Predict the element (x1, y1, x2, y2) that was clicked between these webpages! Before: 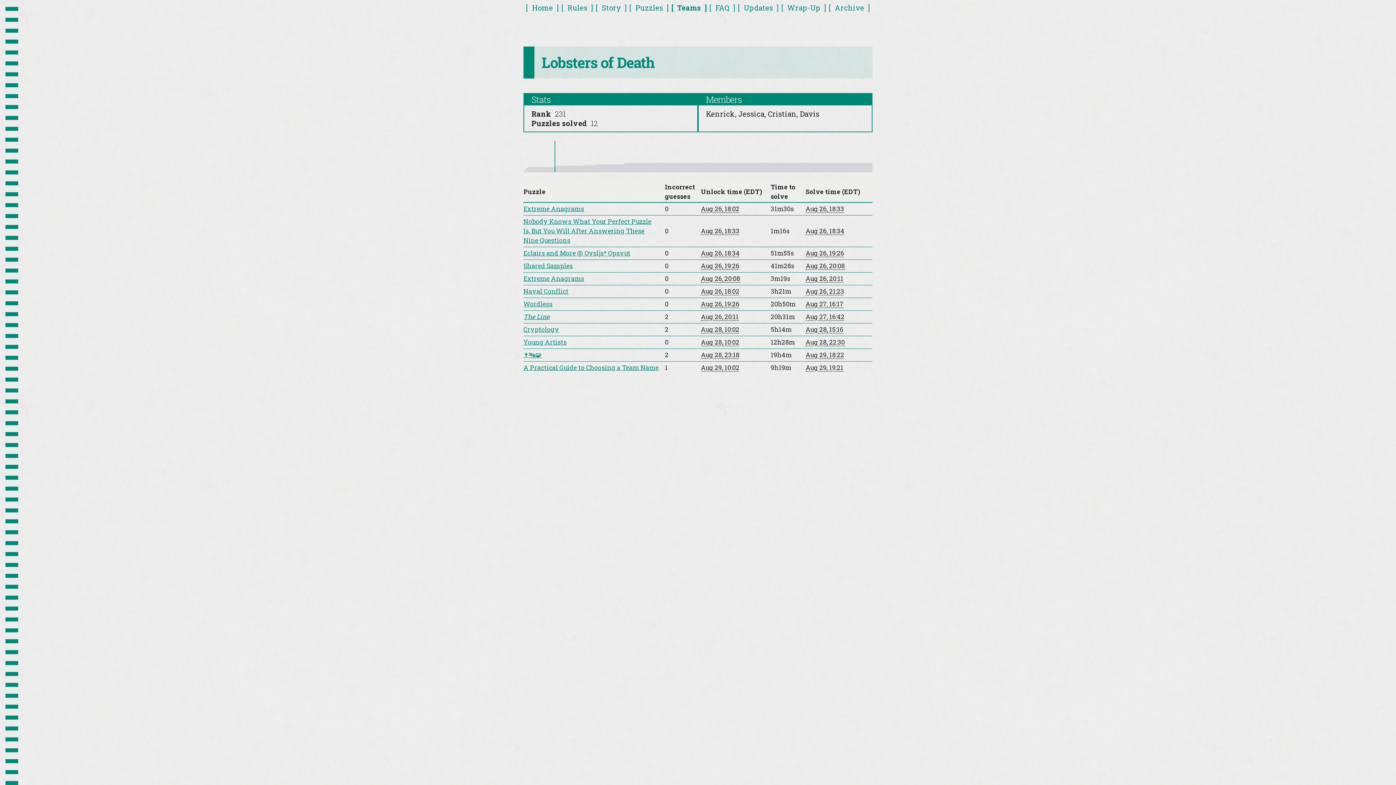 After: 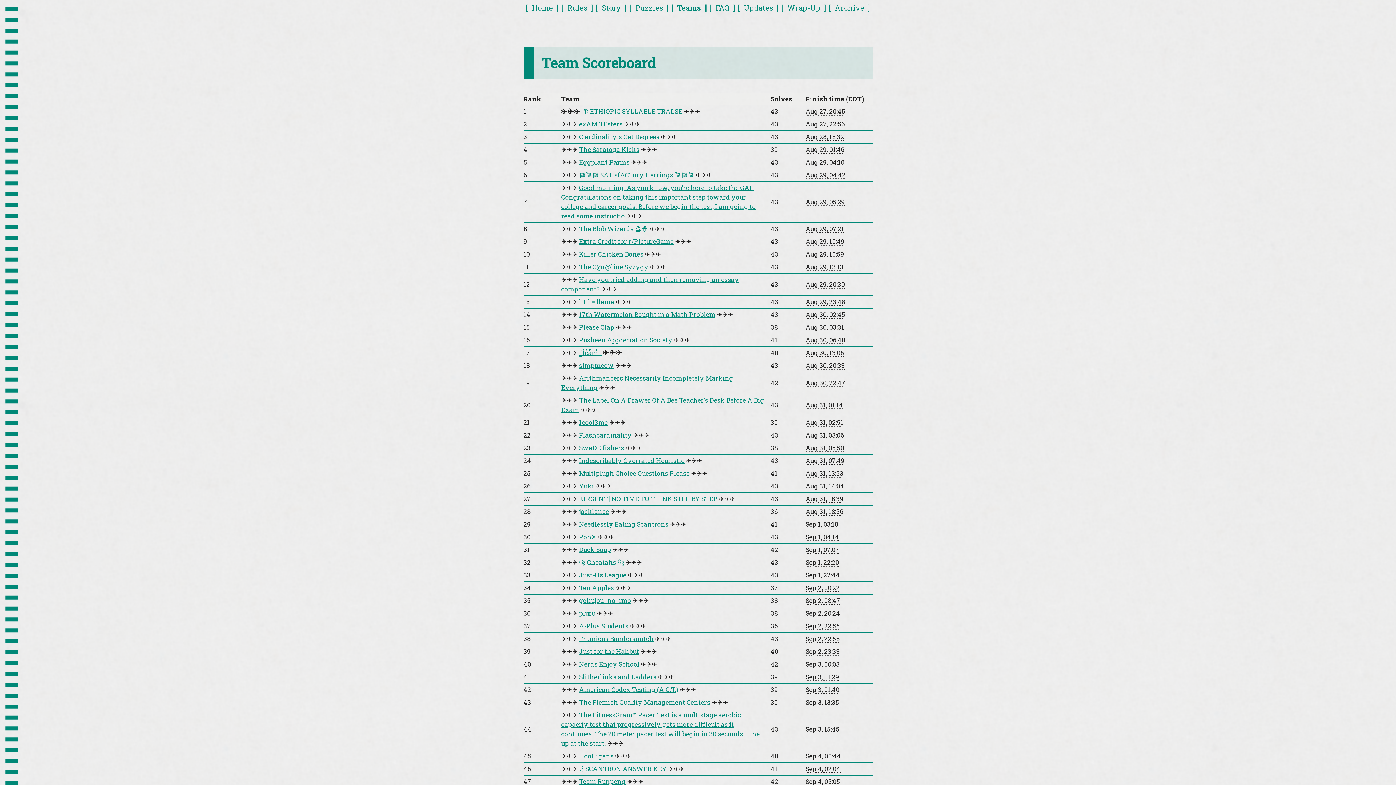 Action: bbox: (671, 1, 707, 14) label: Teams